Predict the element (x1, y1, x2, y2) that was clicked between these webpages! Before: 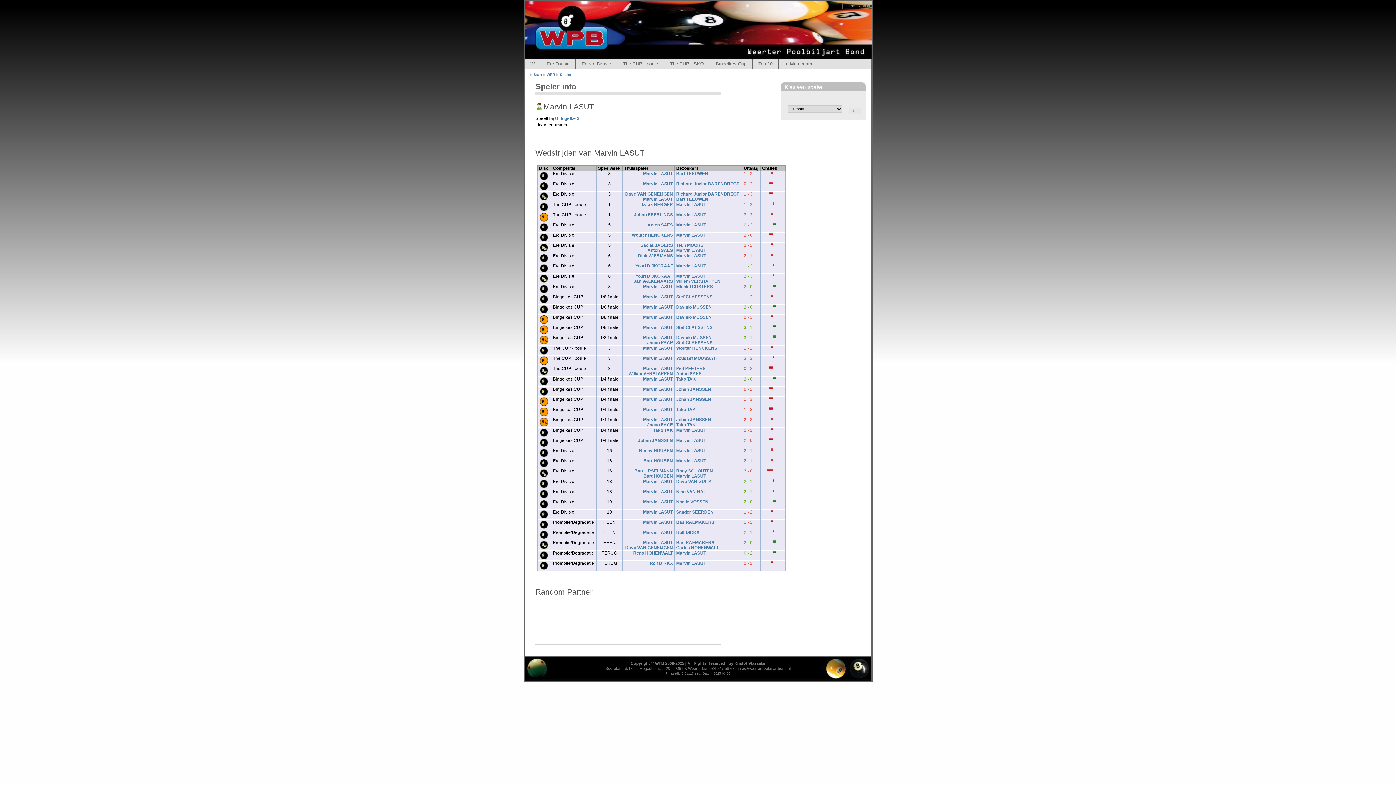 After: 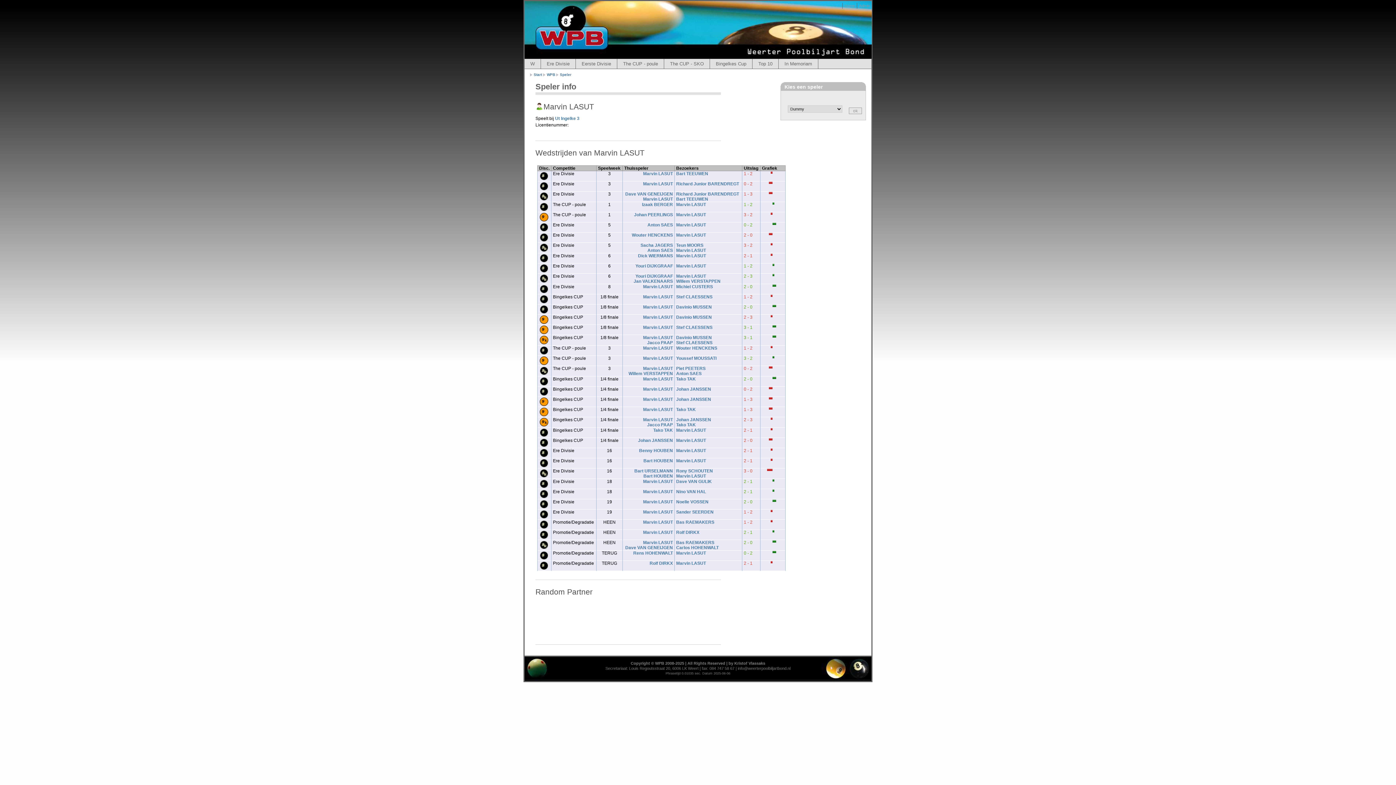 Action: bbox: (643, 417, 673, 422) label: Marvin LASUT